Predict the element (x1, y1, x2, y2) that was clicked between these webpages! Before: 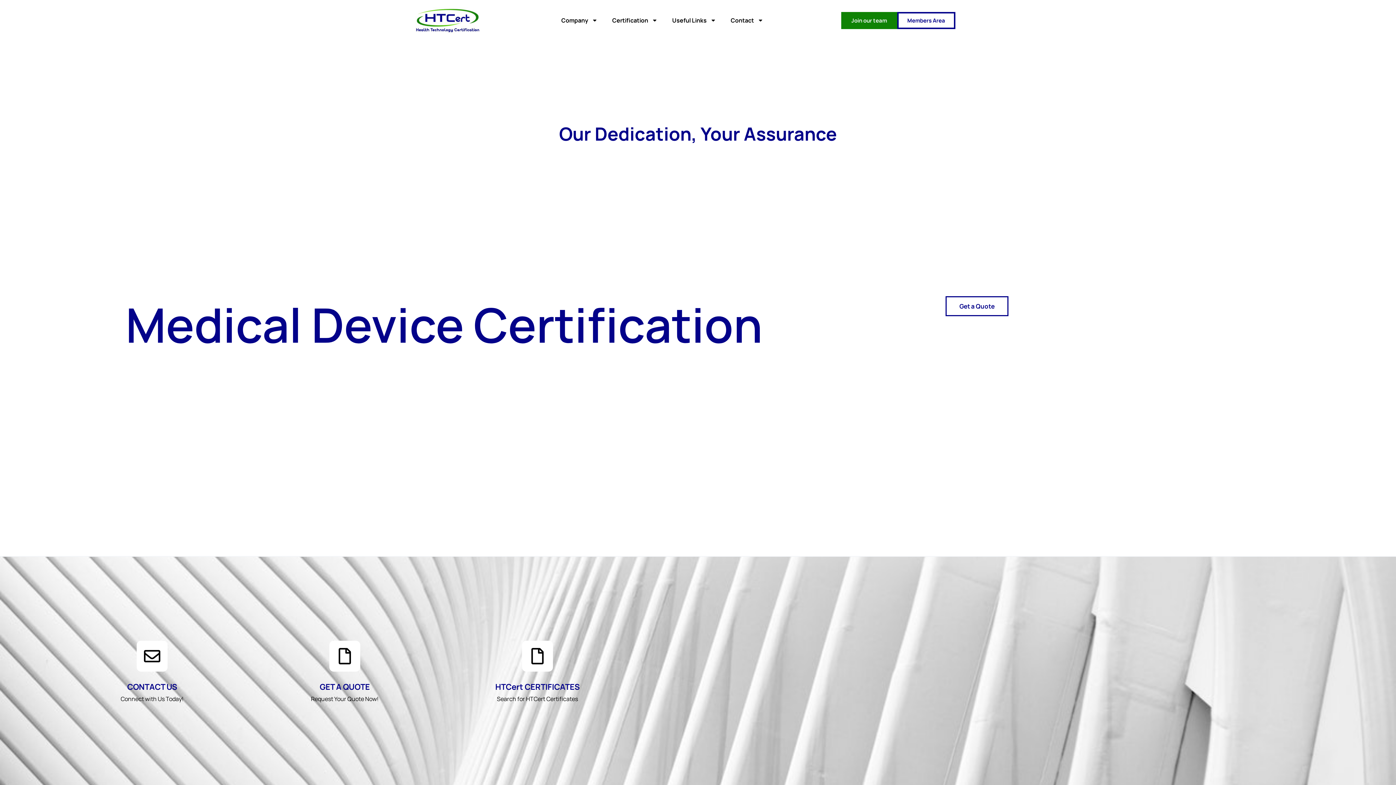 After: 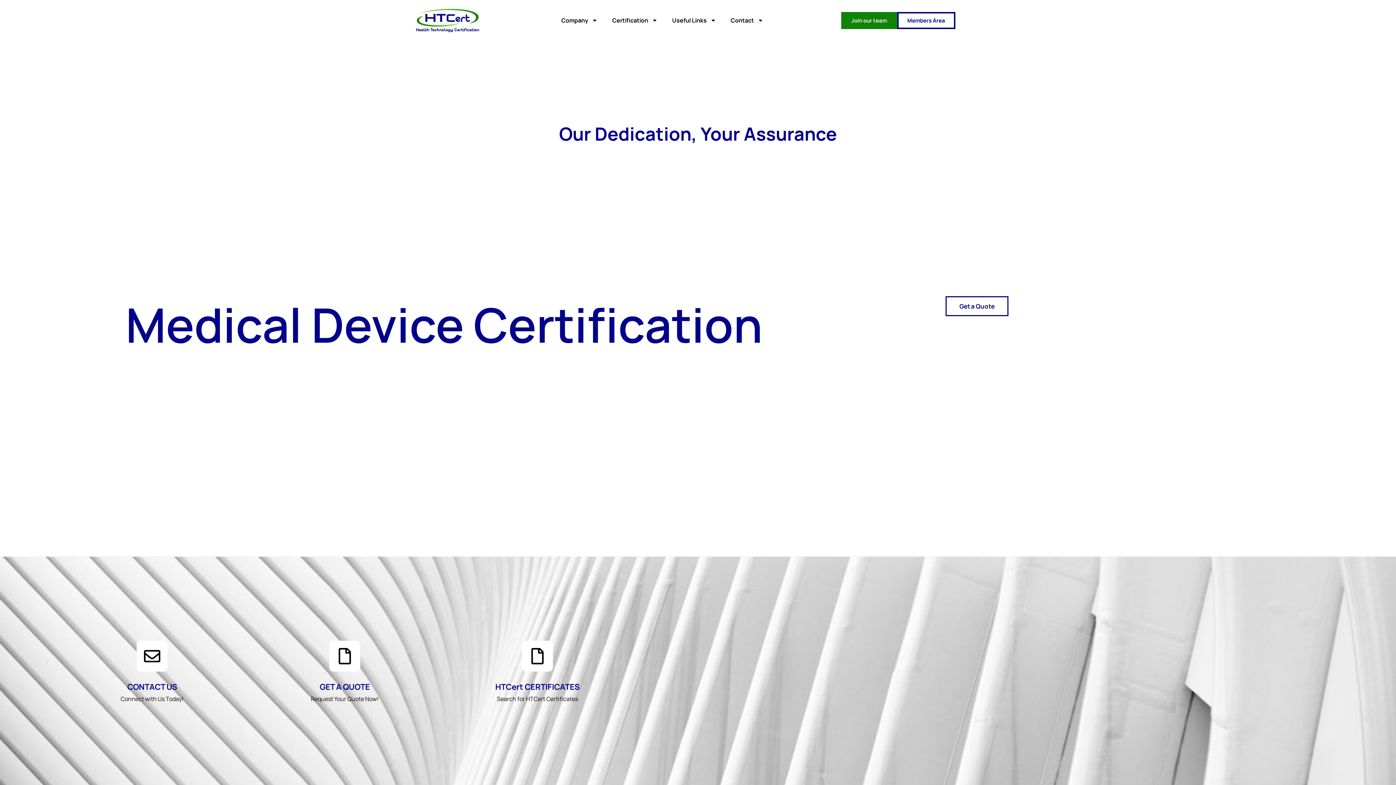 Action: bbox: (319, 681, 369, 692) label: GET A QUOTE